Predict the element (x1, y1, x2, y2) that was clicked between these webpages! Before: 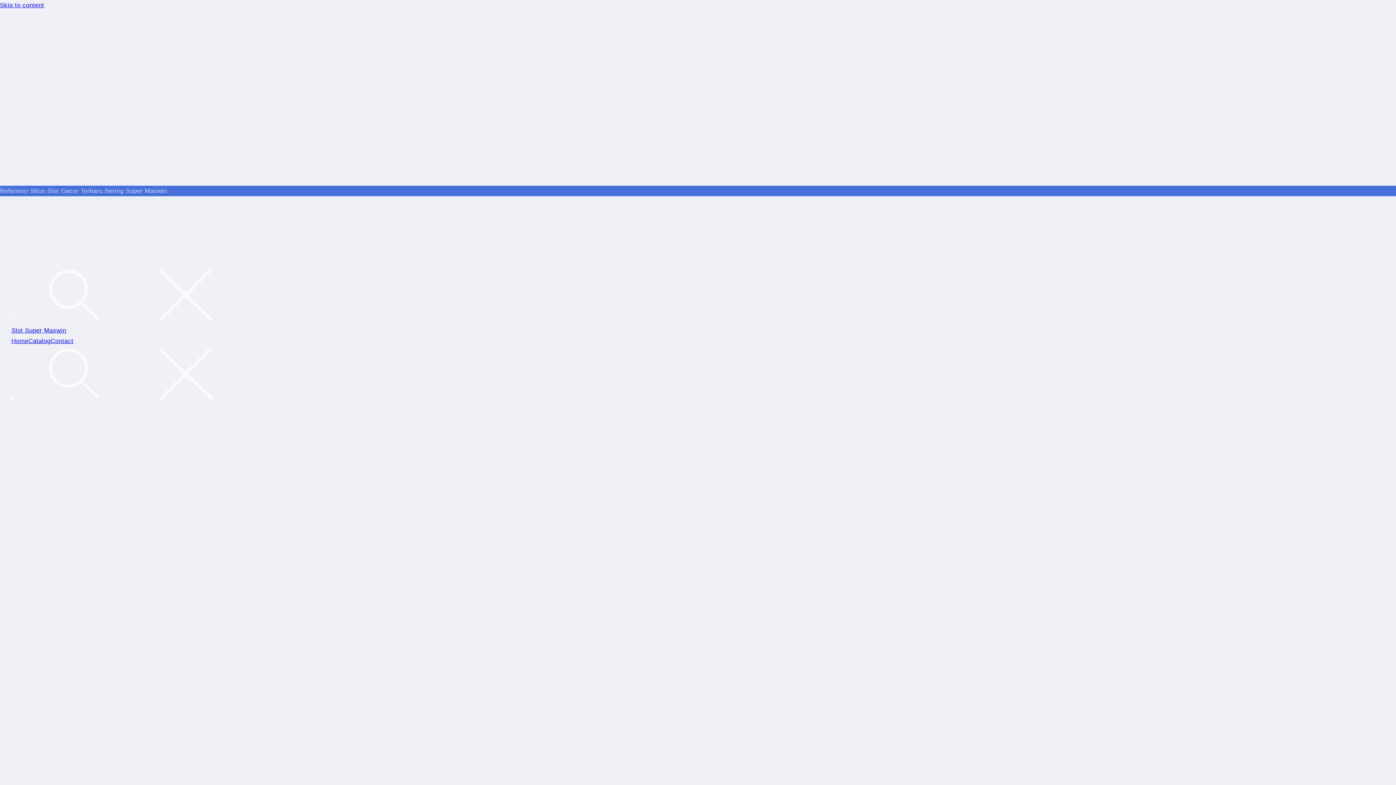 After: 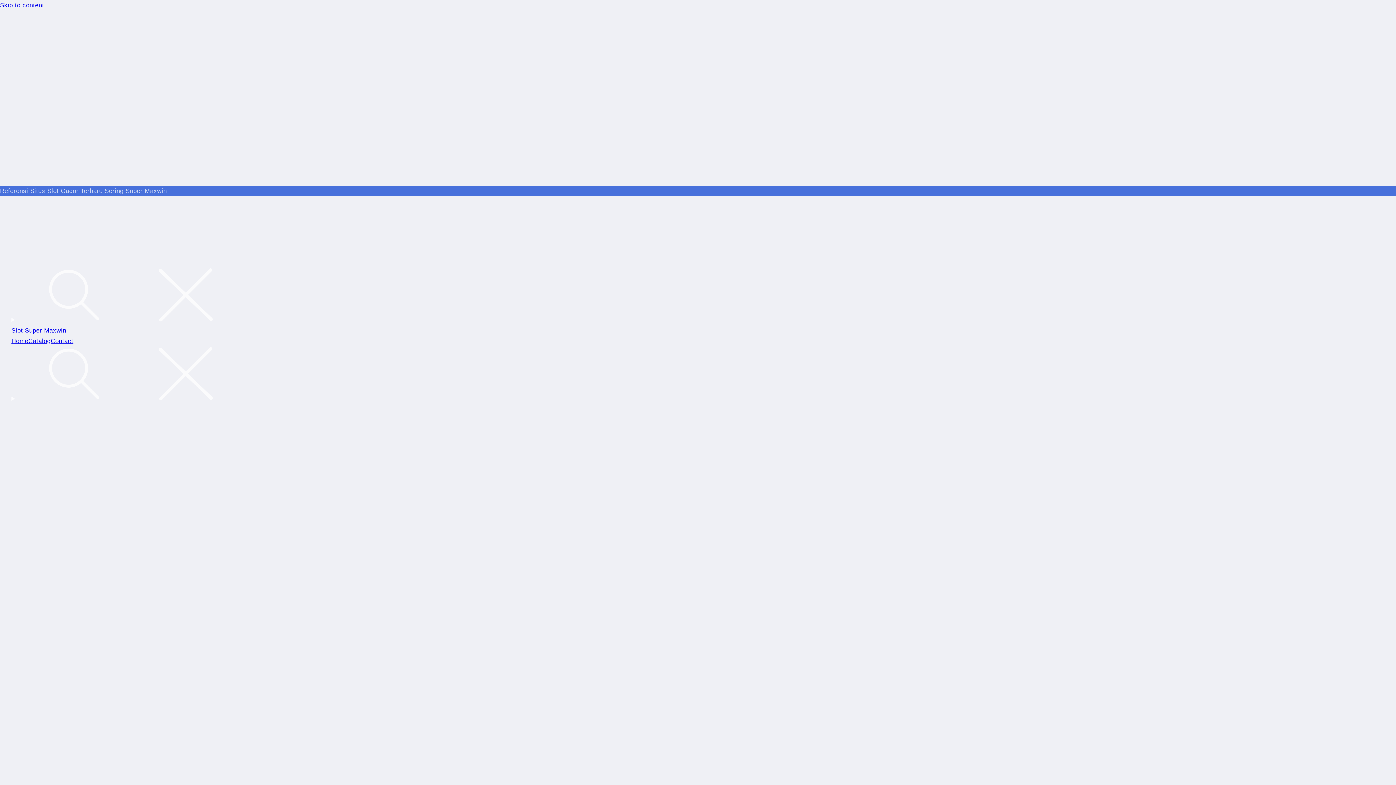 Action: bbox: (28, 337, 50, 344) label: Catalog